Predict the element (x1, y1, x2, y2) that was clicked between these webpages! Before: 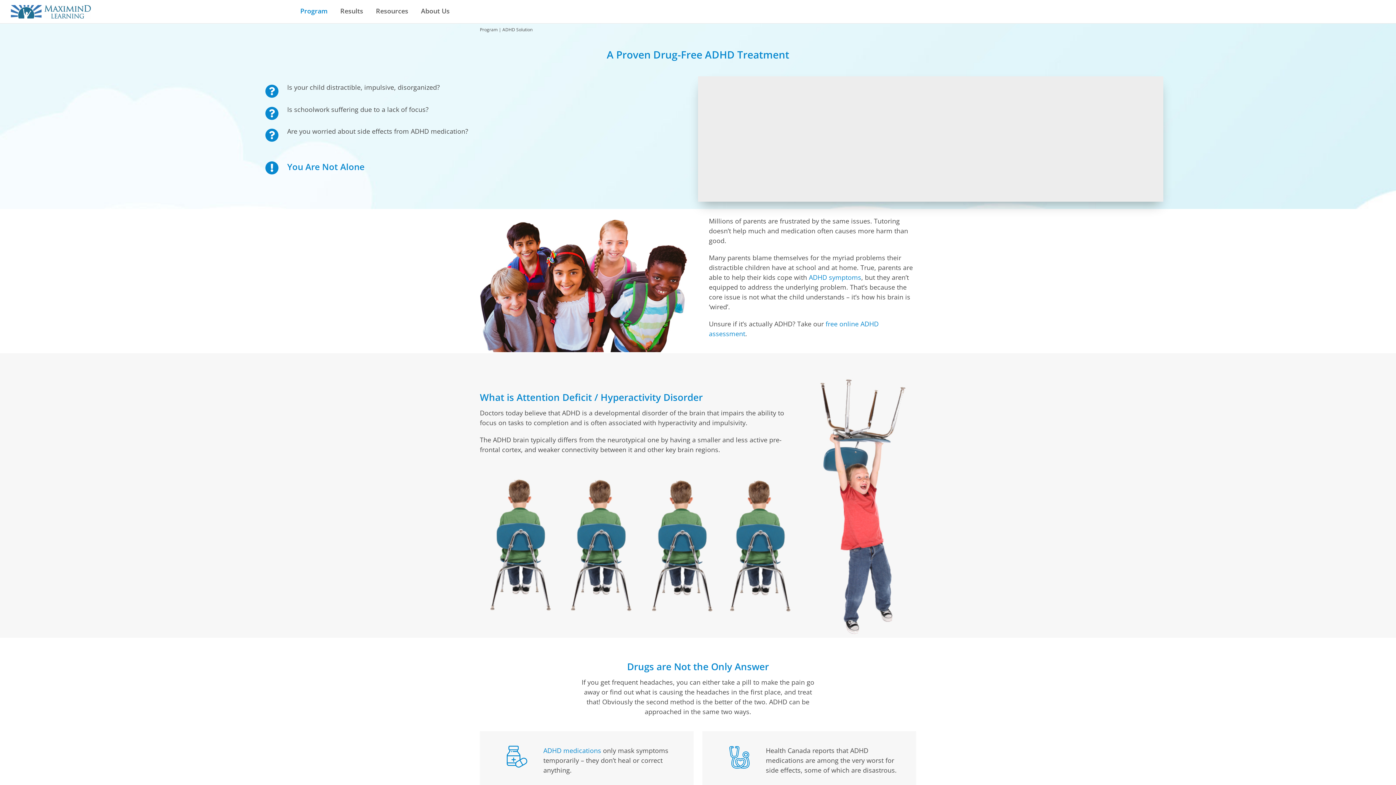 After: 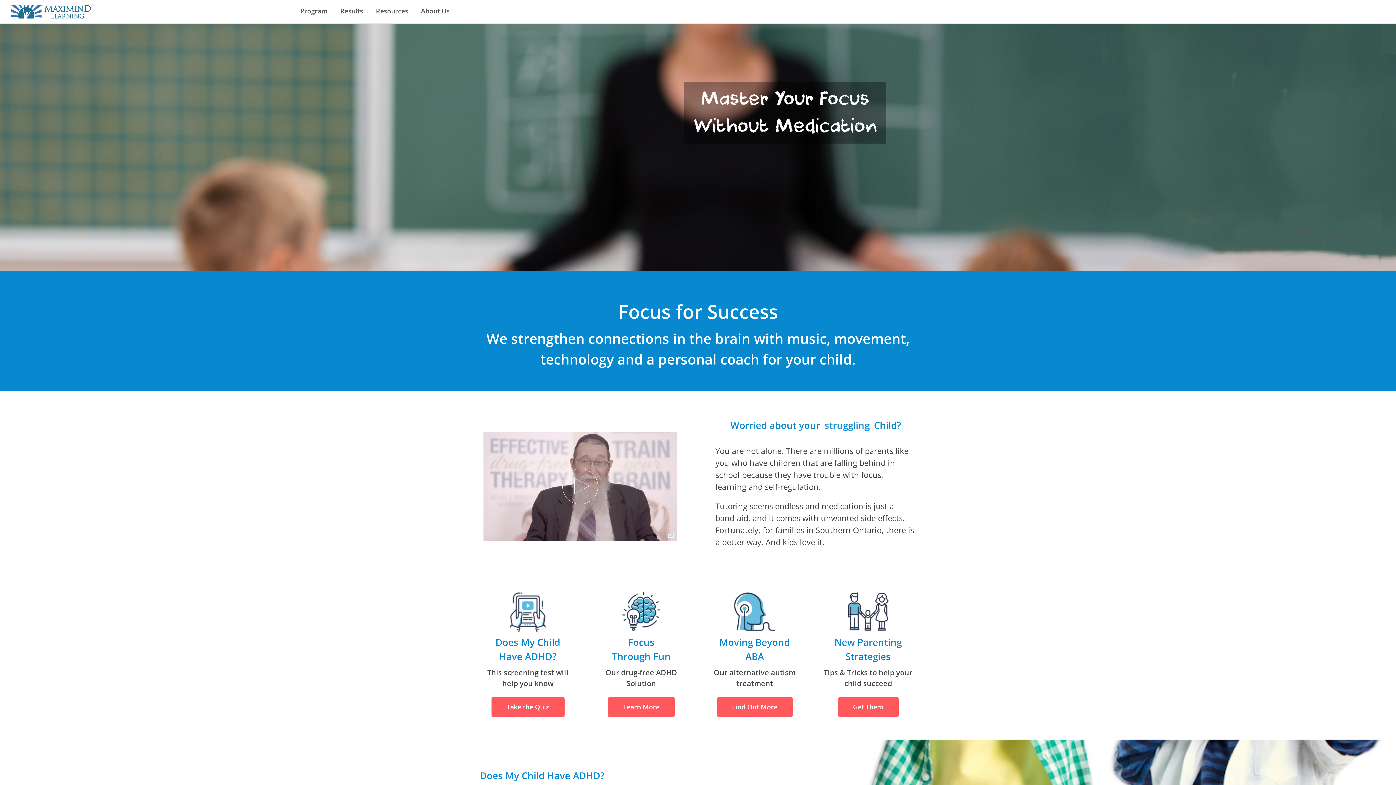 Action: bbox: (10, 5, 90, 18)